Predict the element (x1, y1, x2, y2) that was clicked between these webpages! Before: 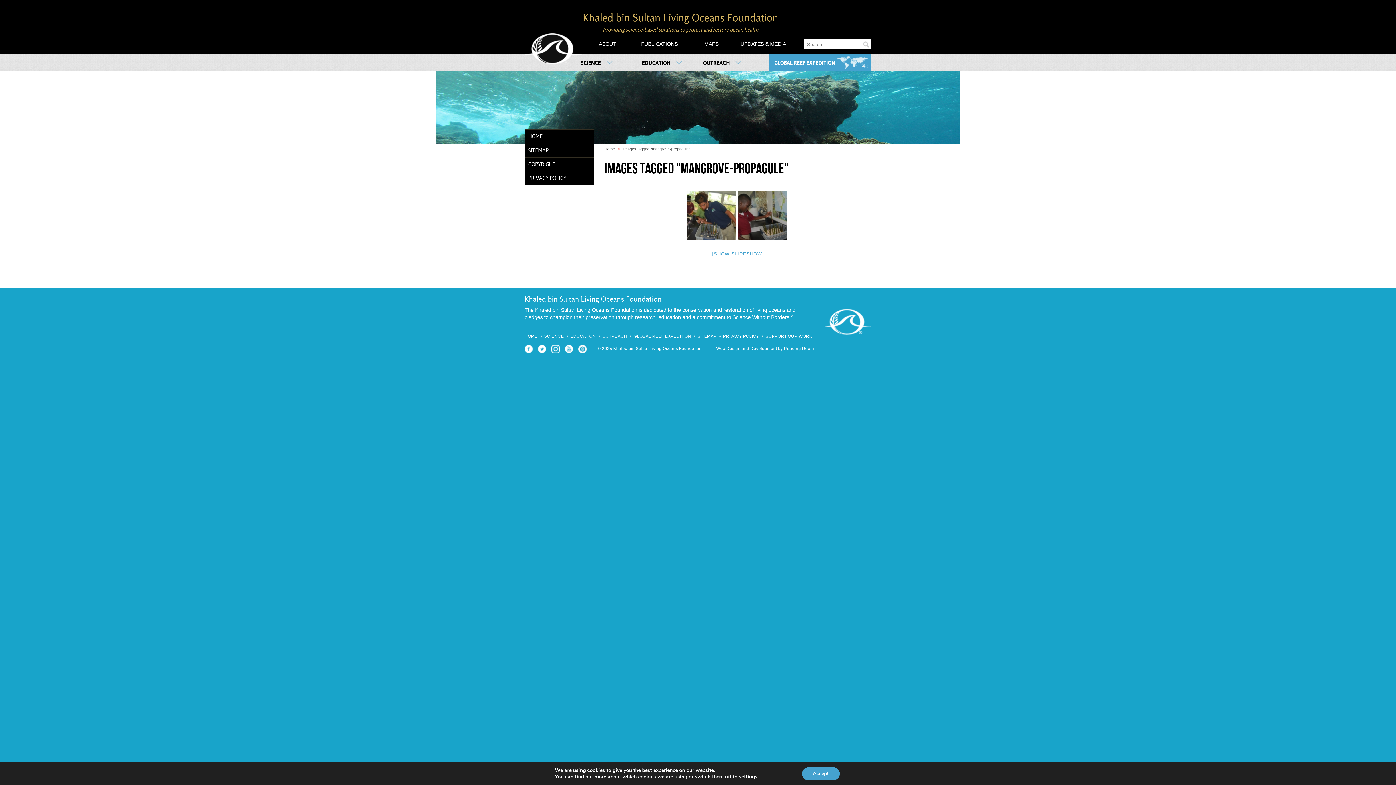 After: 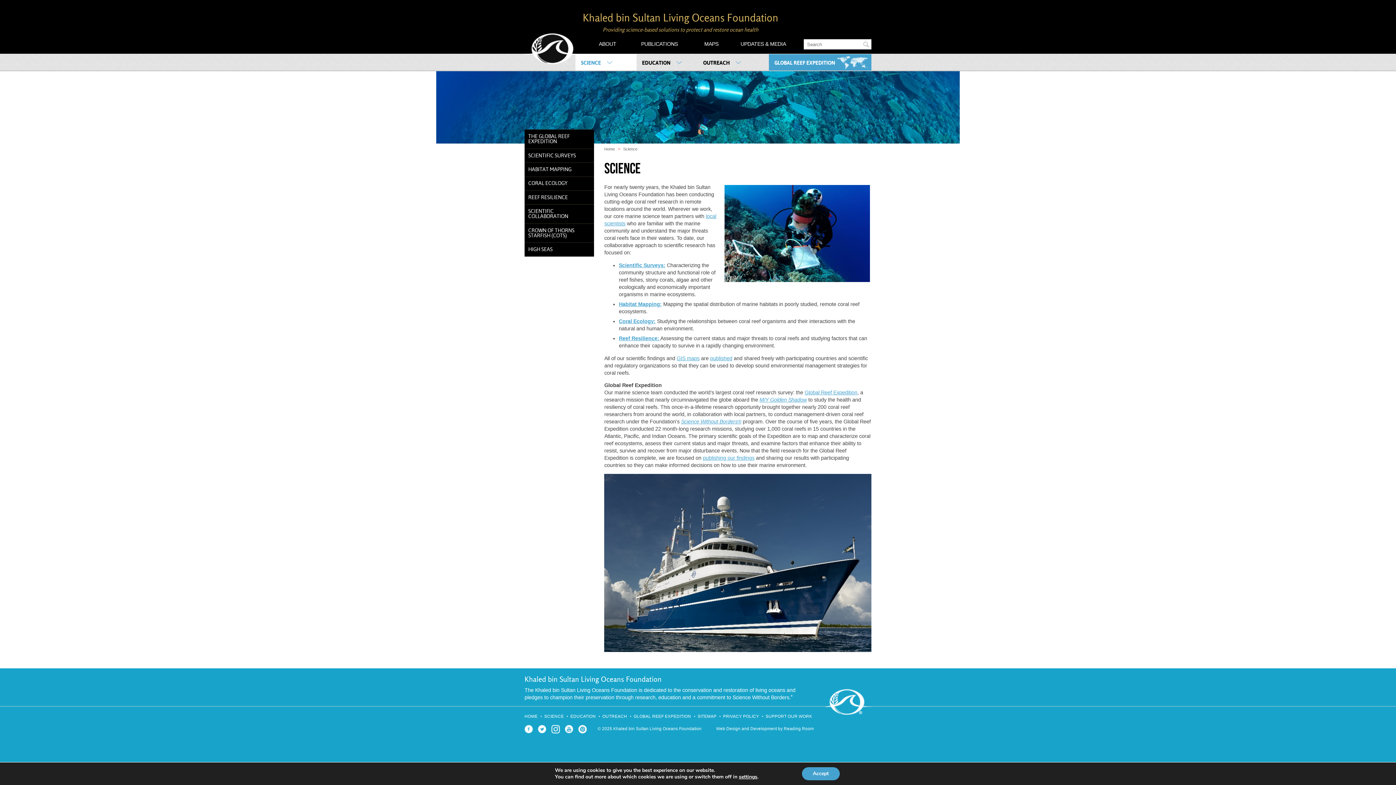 Action: label: SCIENCE bbox: (540, 332, 565, 339)